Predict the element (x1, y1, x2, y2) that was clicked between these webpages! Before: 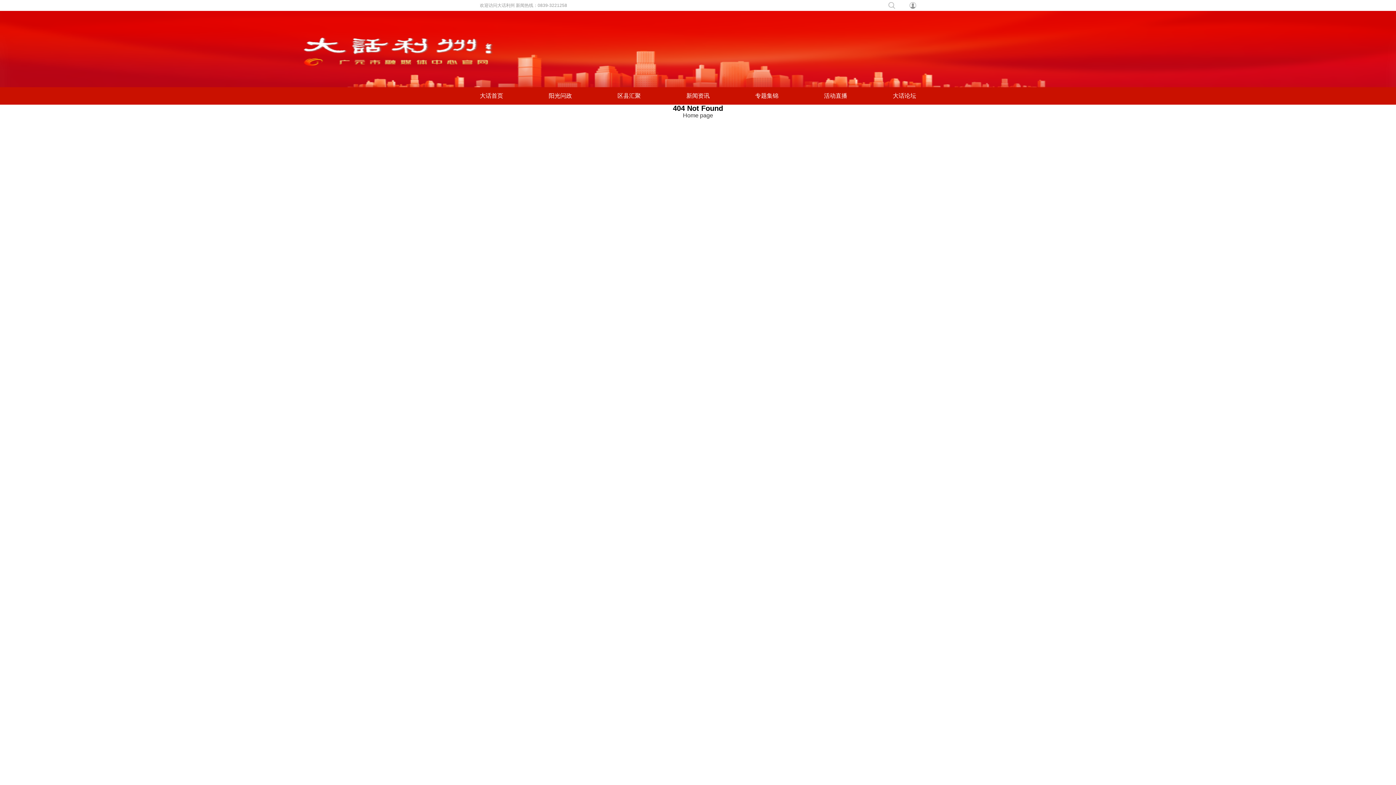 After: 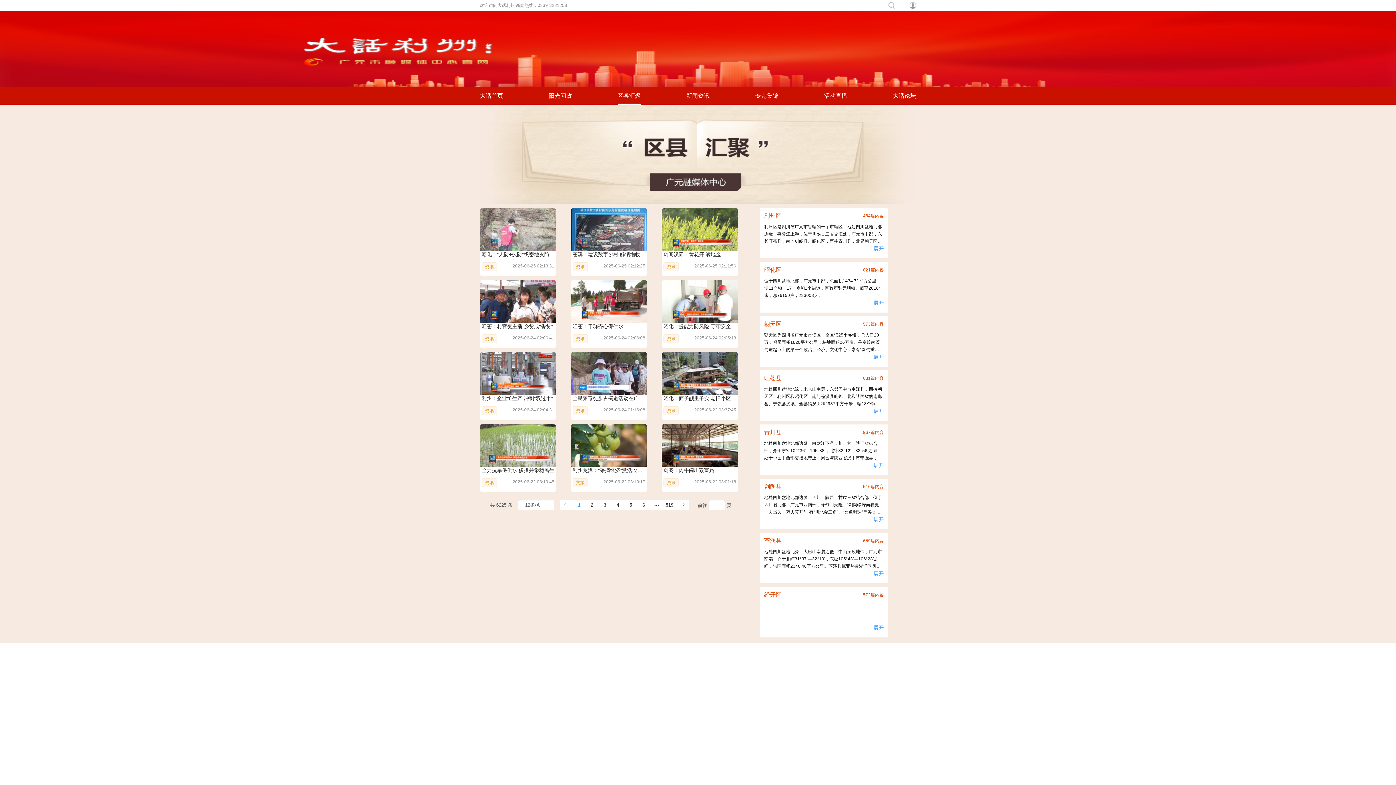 Action: bbox: (617, 87, 640, 104) label: 区县汇聚